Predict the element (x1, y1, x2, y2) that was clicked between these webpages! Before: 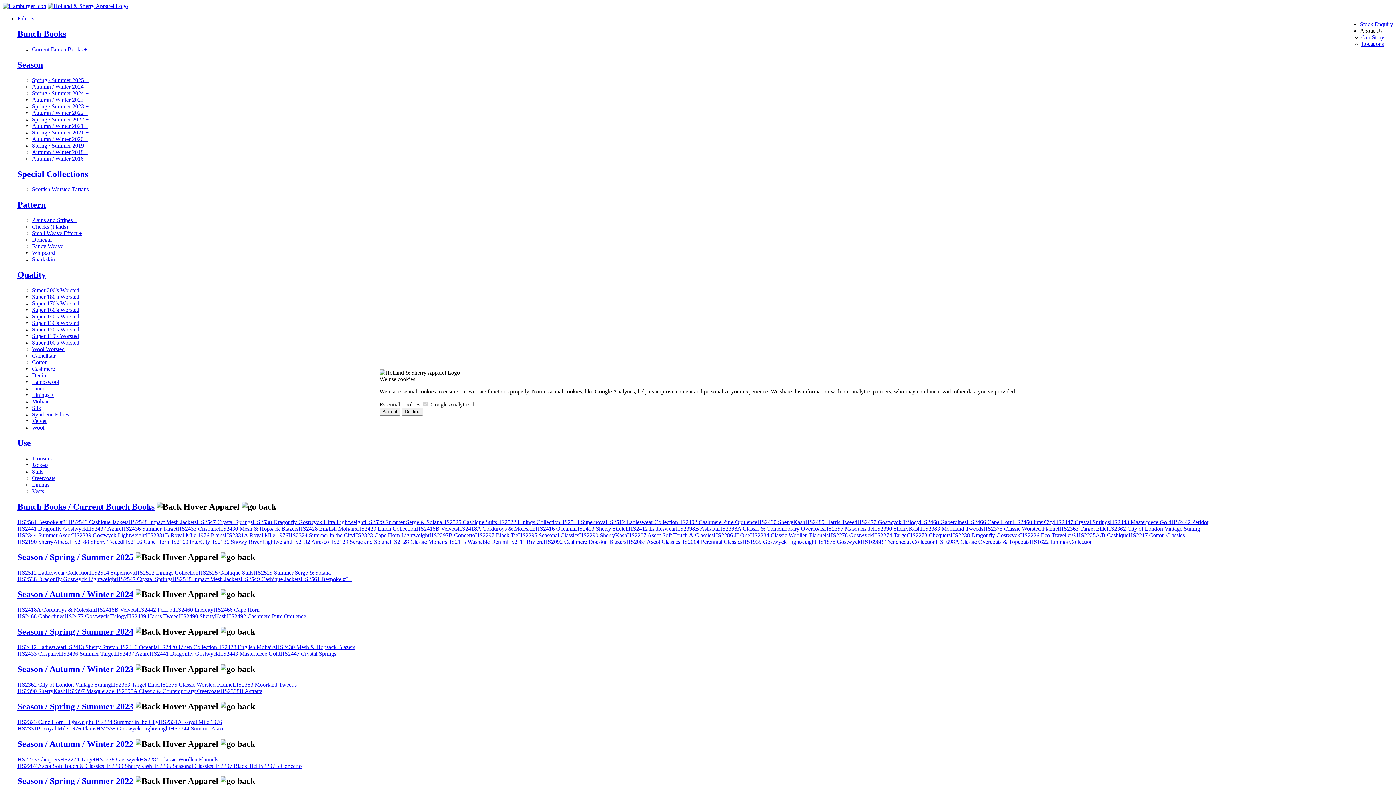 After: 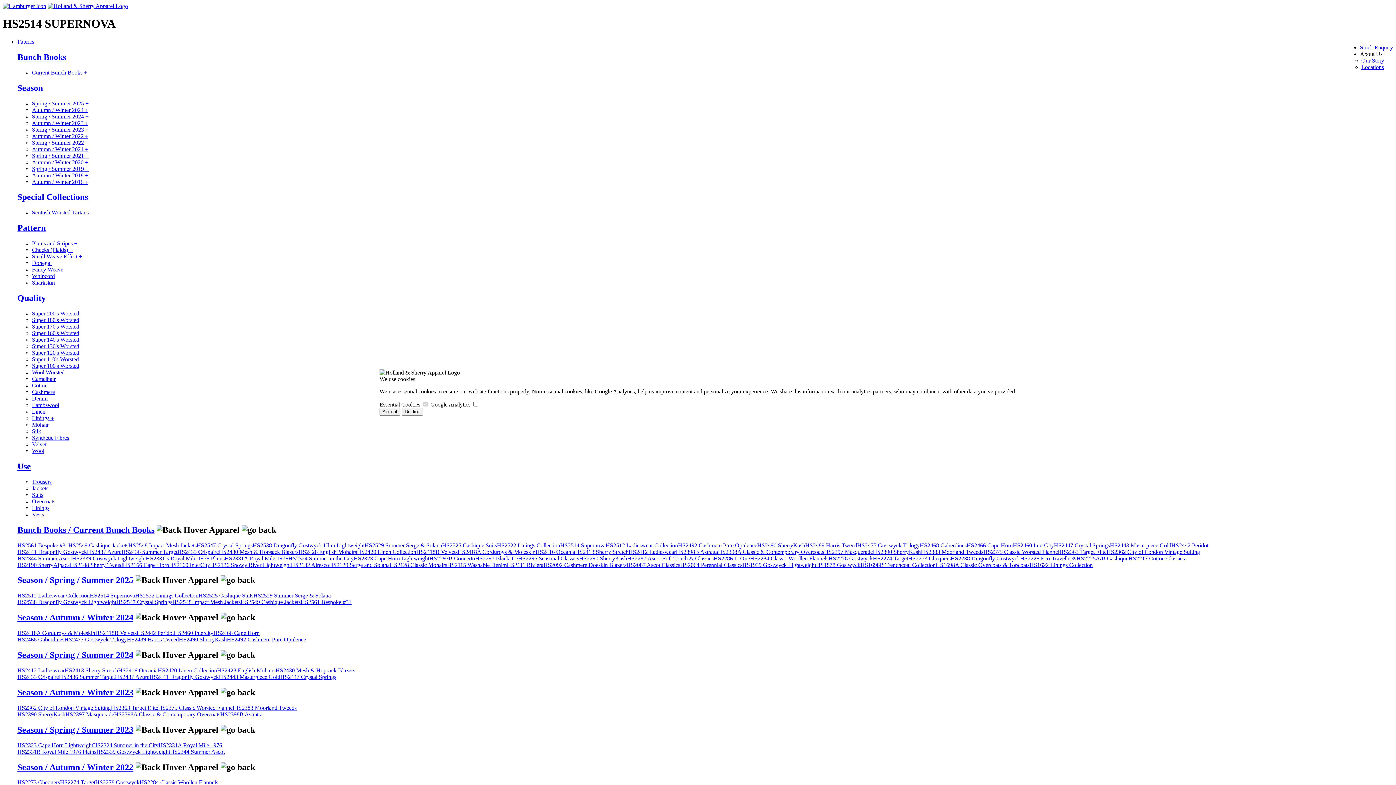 Action: bbox: (560, 519, 605, 525) label: HS2514 Supernova